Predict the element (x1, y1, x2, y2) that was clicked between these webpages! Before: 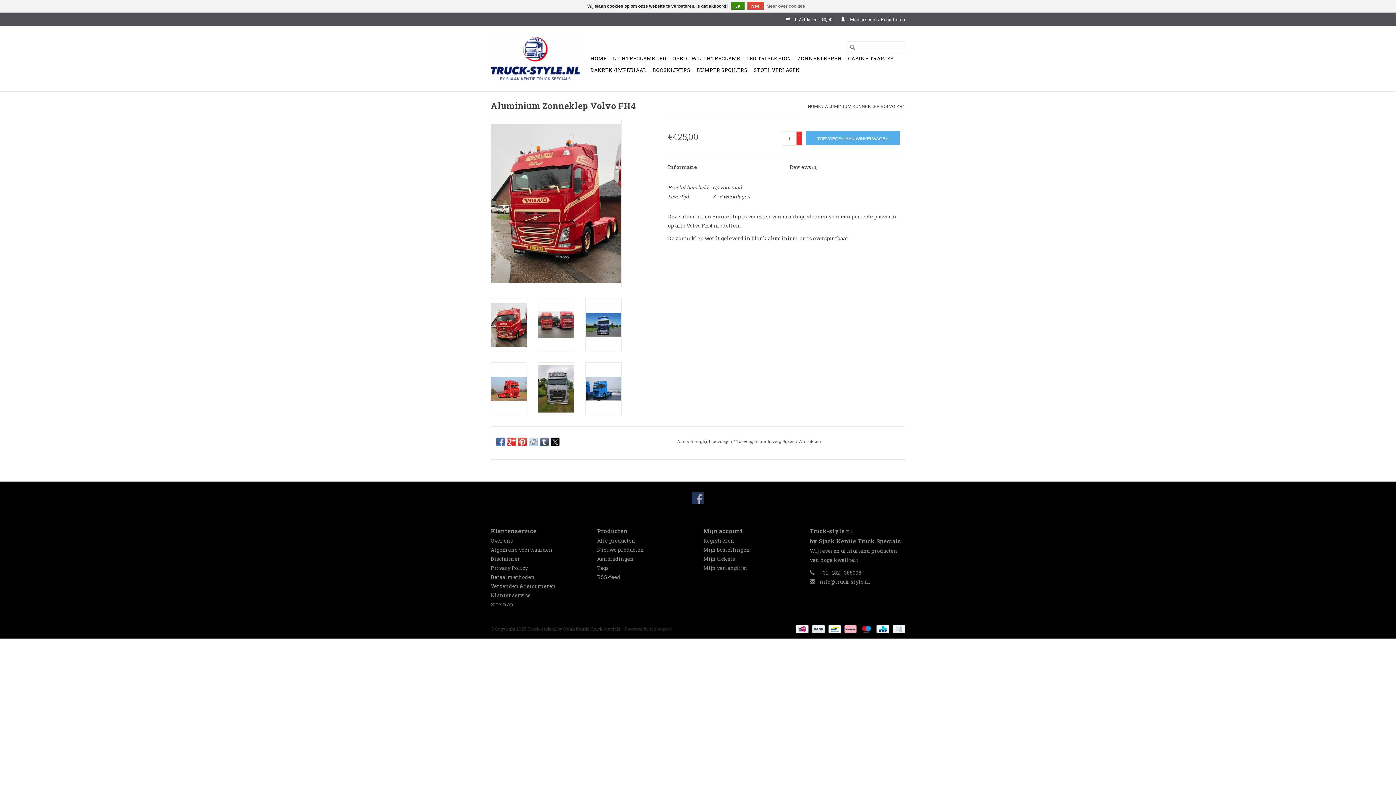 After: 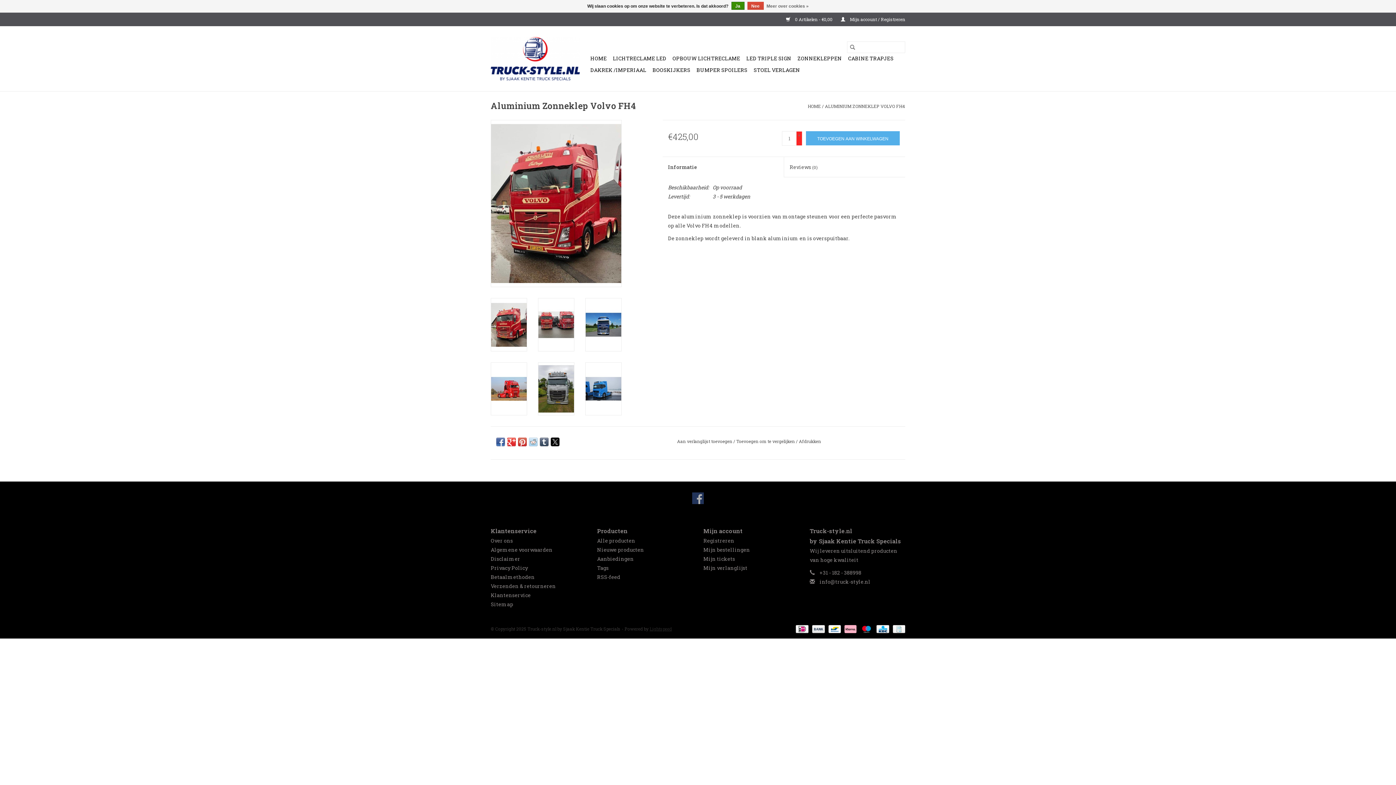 Action: label: Powered by Lightspeed bbox: (649, 626, 672, 632)